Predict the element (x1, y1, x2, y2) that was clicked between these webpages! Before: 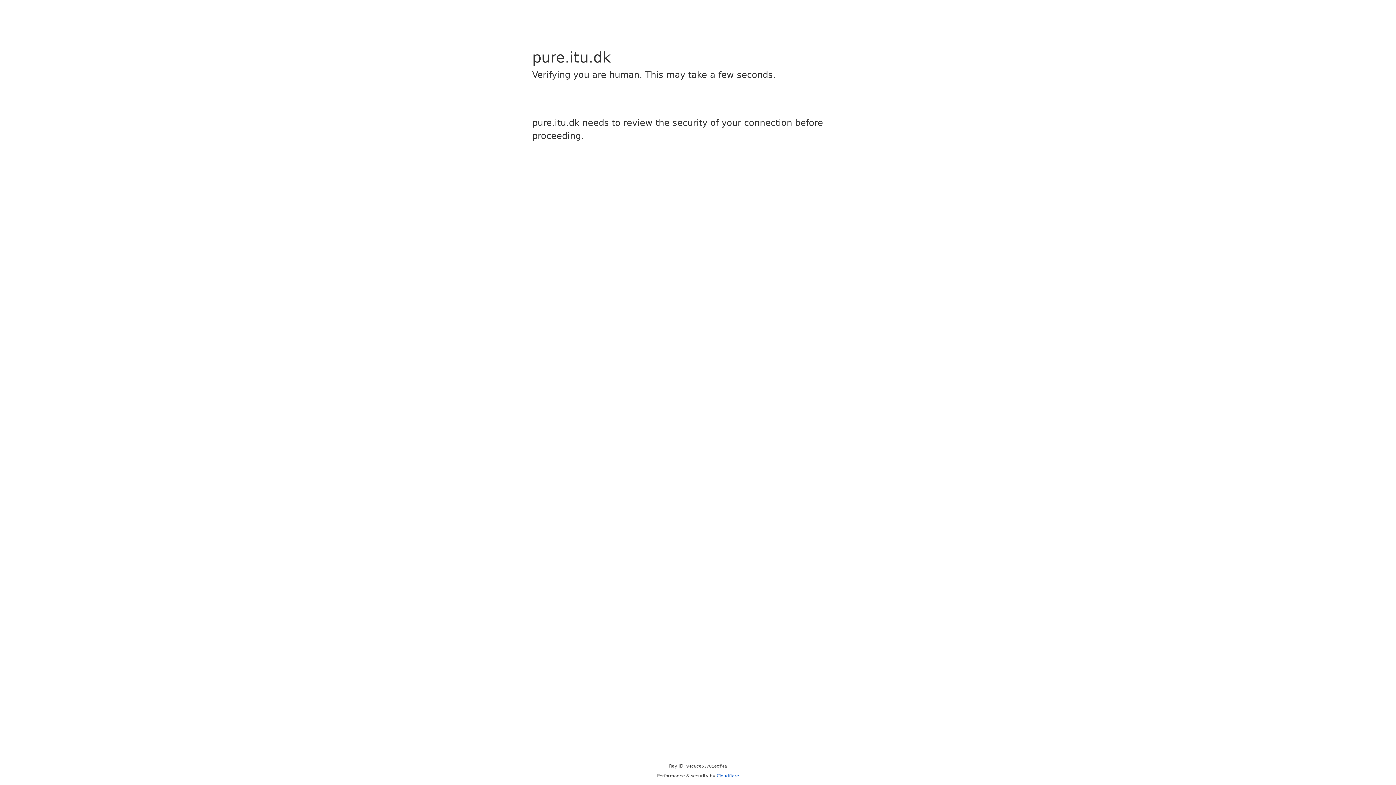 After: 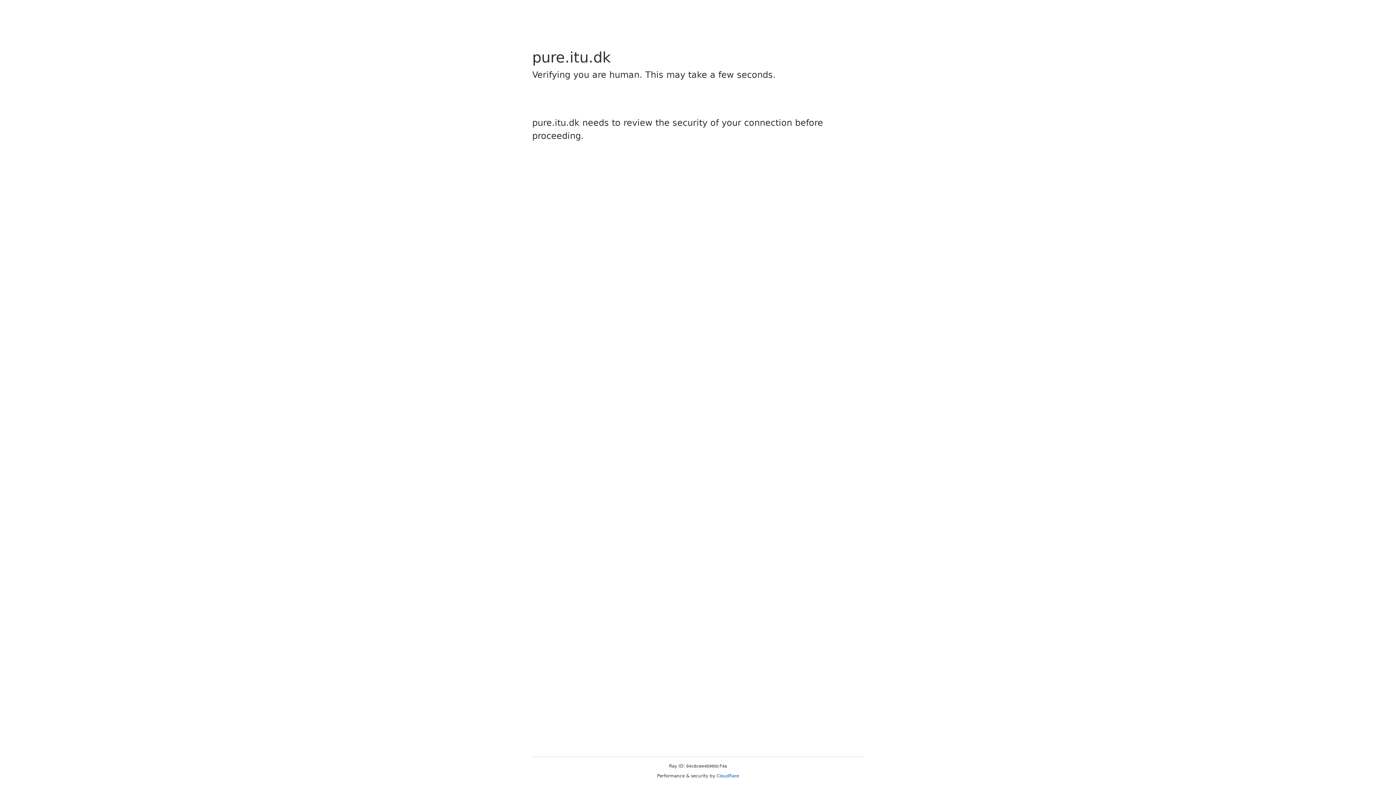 Action: bbox: (716, 773, 739, 778) label: Cloudflare